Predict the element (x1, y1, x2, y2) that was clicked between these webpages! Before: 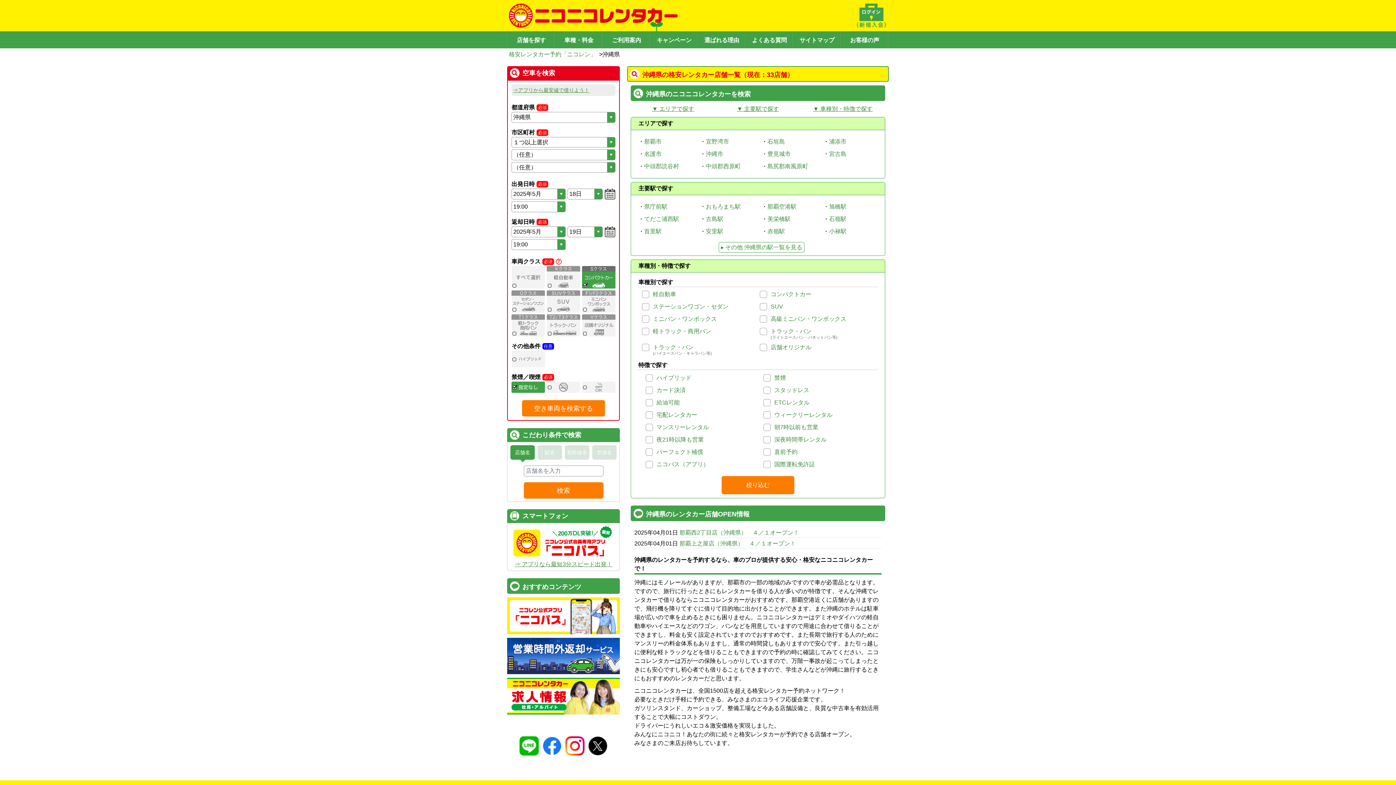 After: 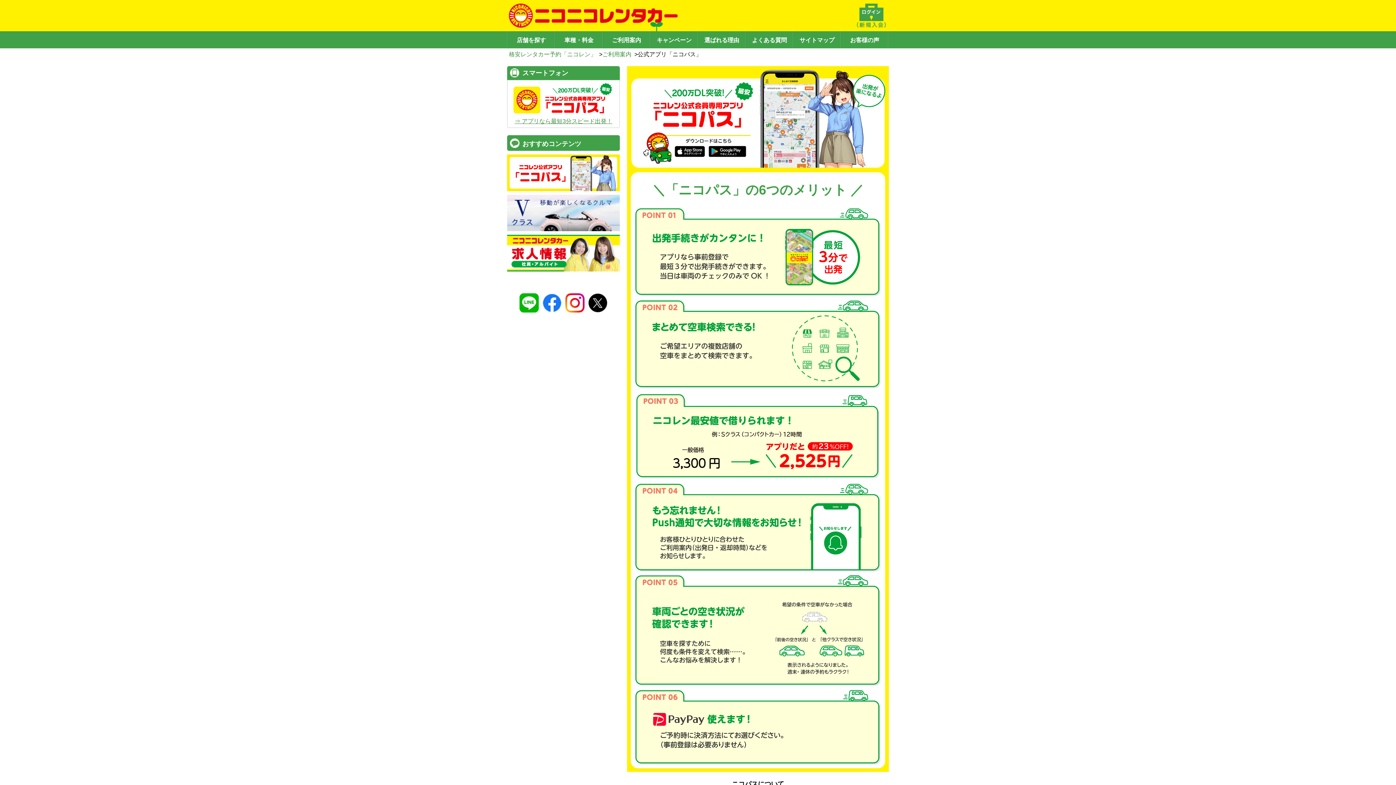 Action: bbox: (507, 564, 620, 601)